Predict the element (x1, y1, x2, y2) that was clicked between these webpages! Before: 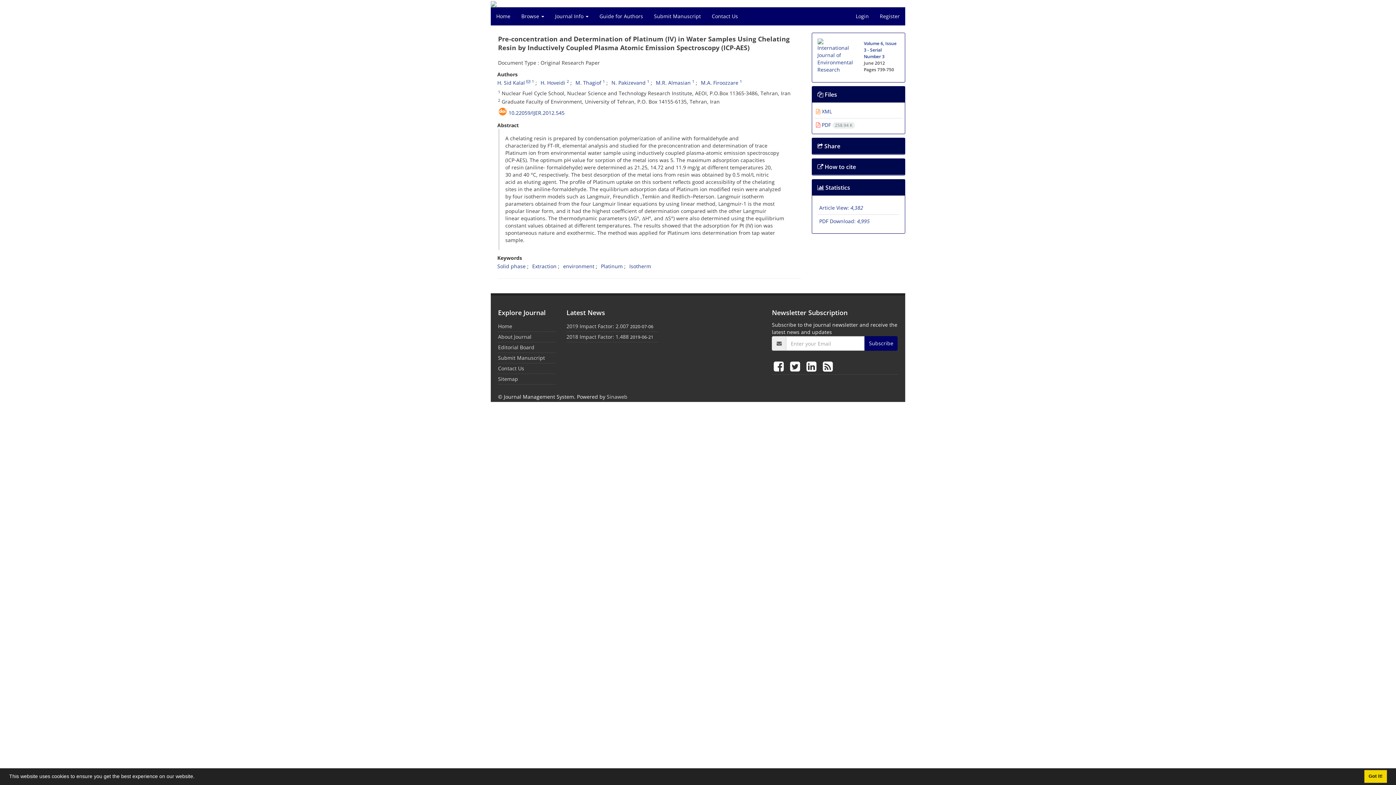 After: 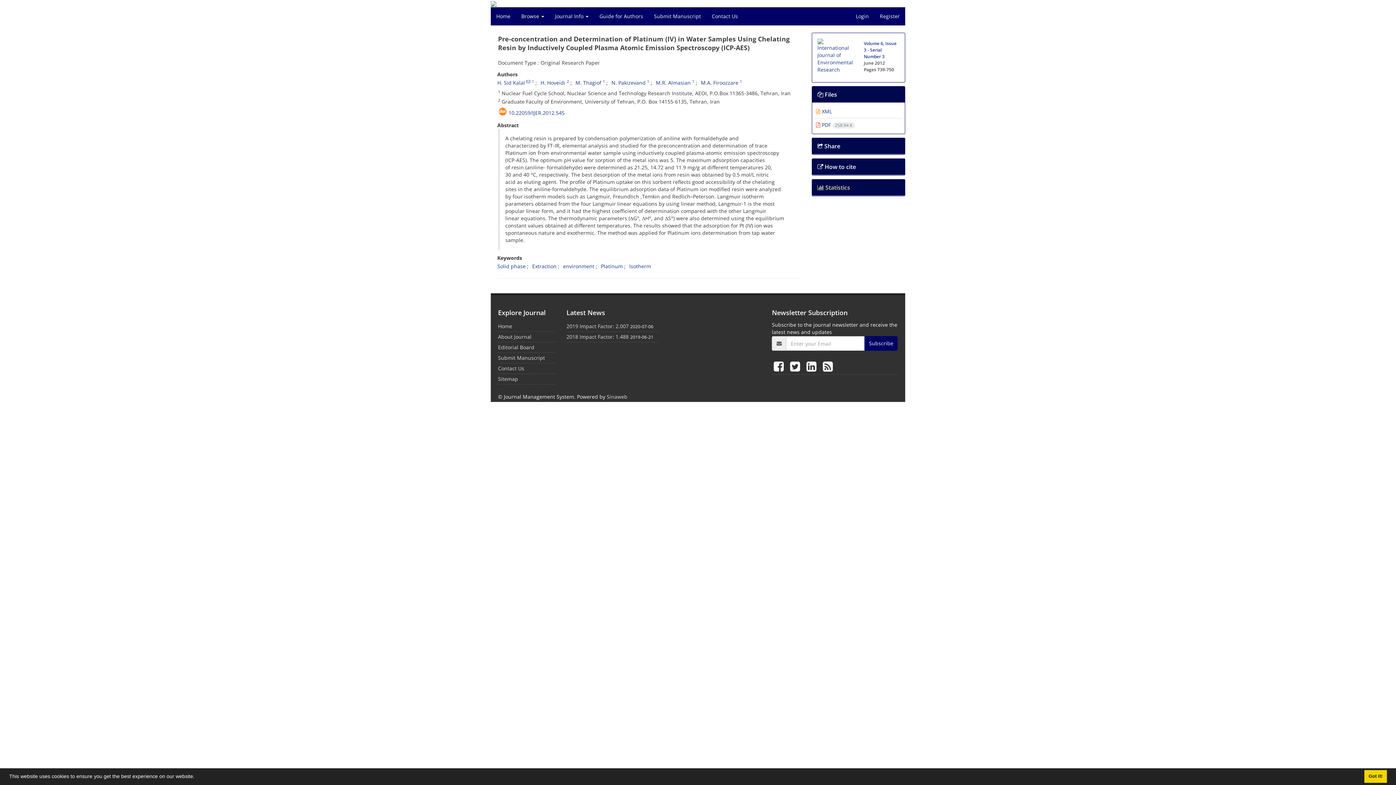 Action: bbox: (817, 183, 850, 191) label:  Statistics